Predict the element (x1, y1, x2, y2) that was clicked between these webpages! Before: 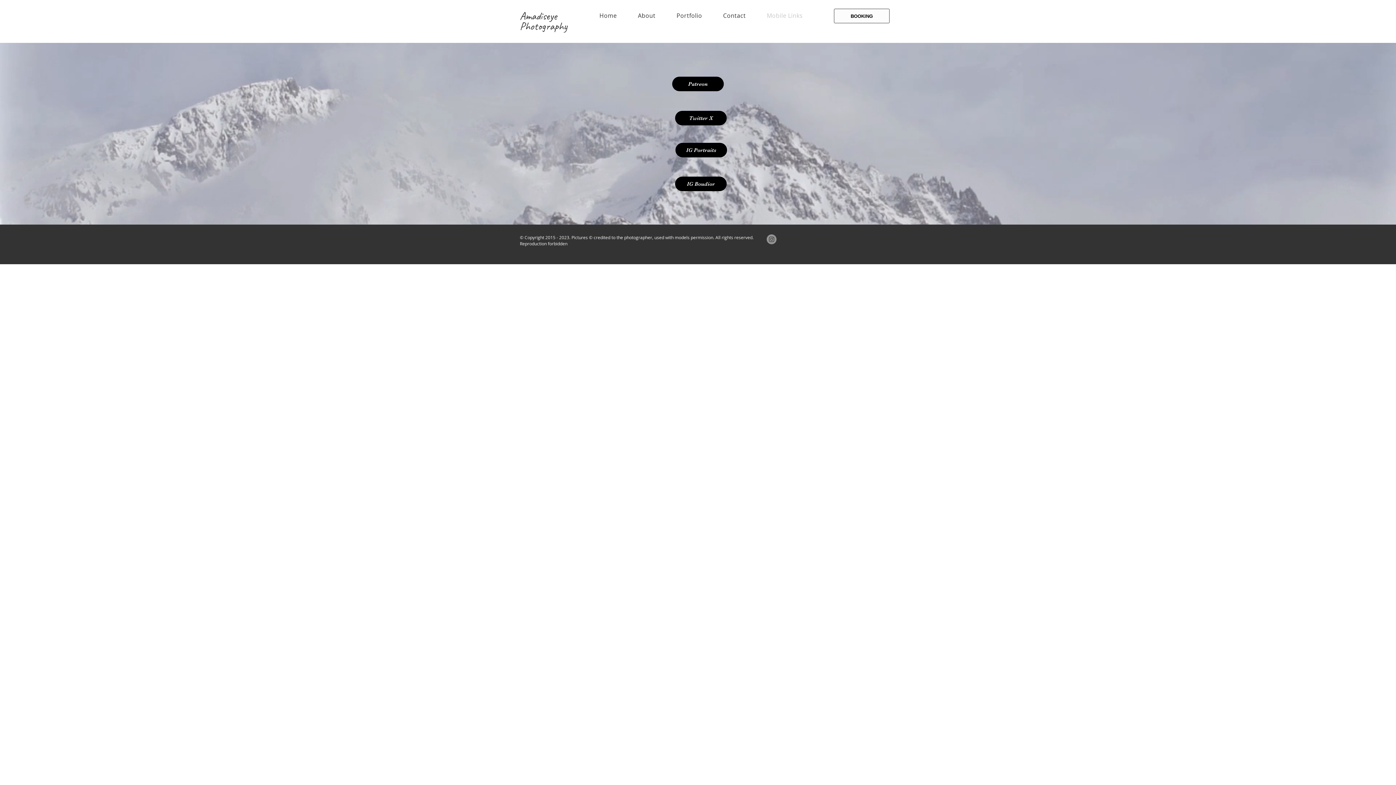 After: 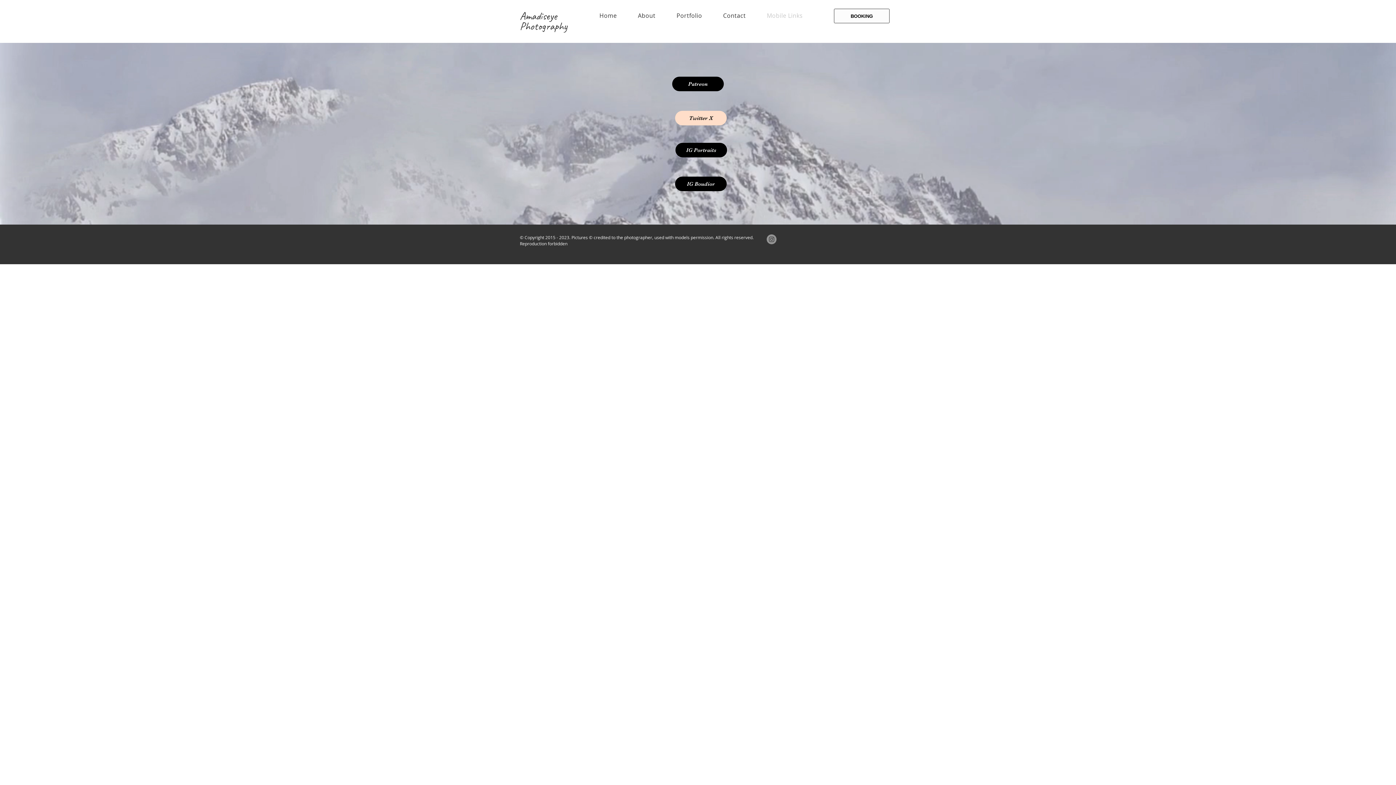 Action: label: Twitter X bbox: (675, 110, 726, 125)